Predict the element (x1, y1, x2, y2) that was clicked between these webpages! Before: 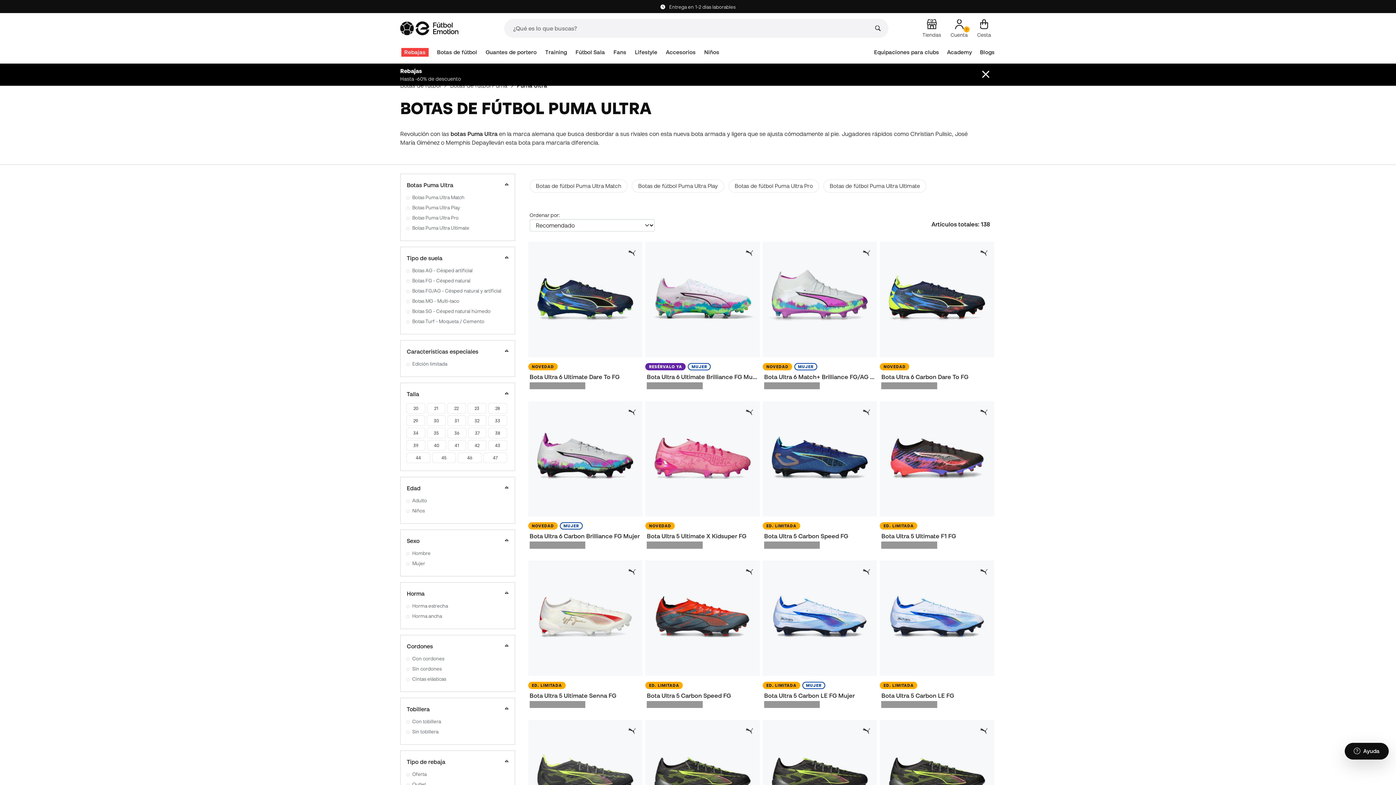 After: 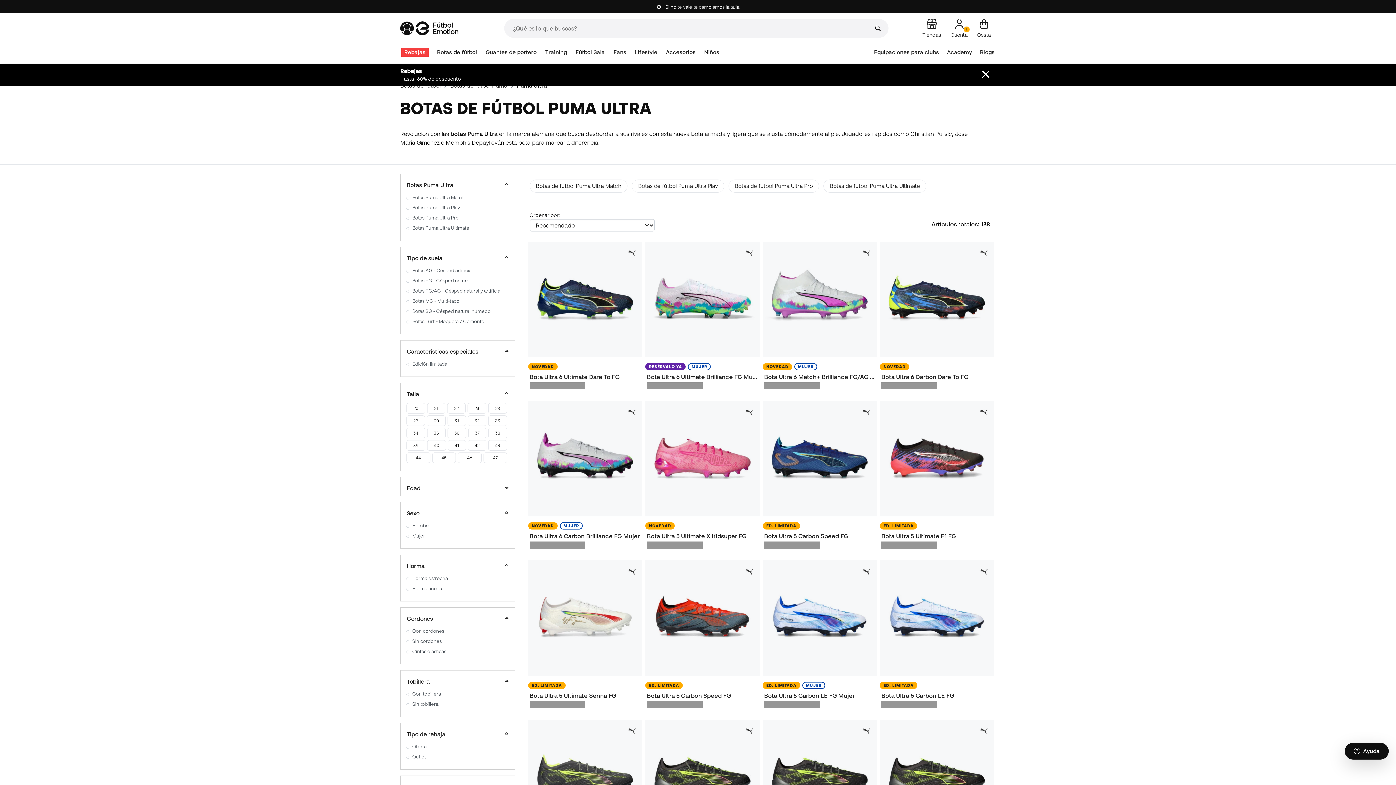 Action: label: Edad bbox: (406, 483, 509, 493)